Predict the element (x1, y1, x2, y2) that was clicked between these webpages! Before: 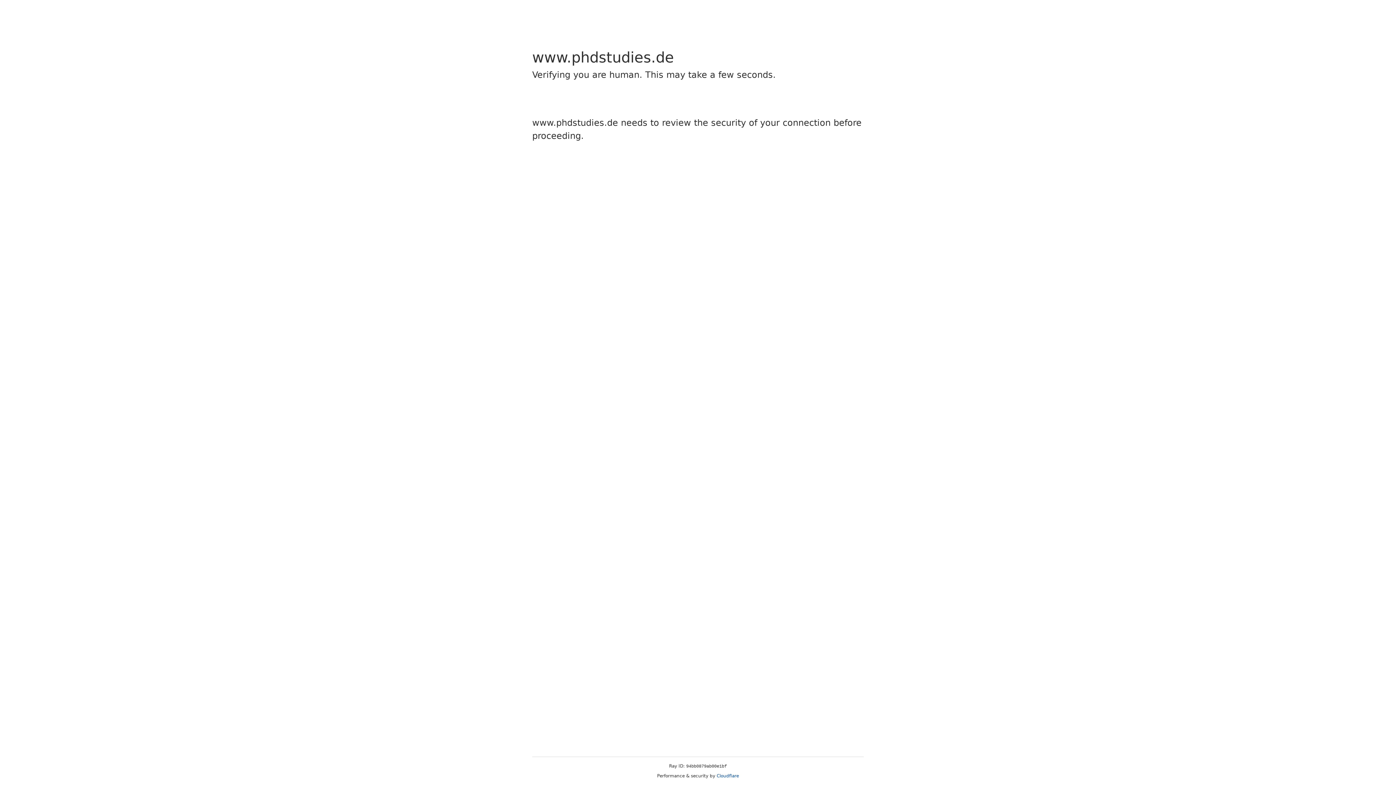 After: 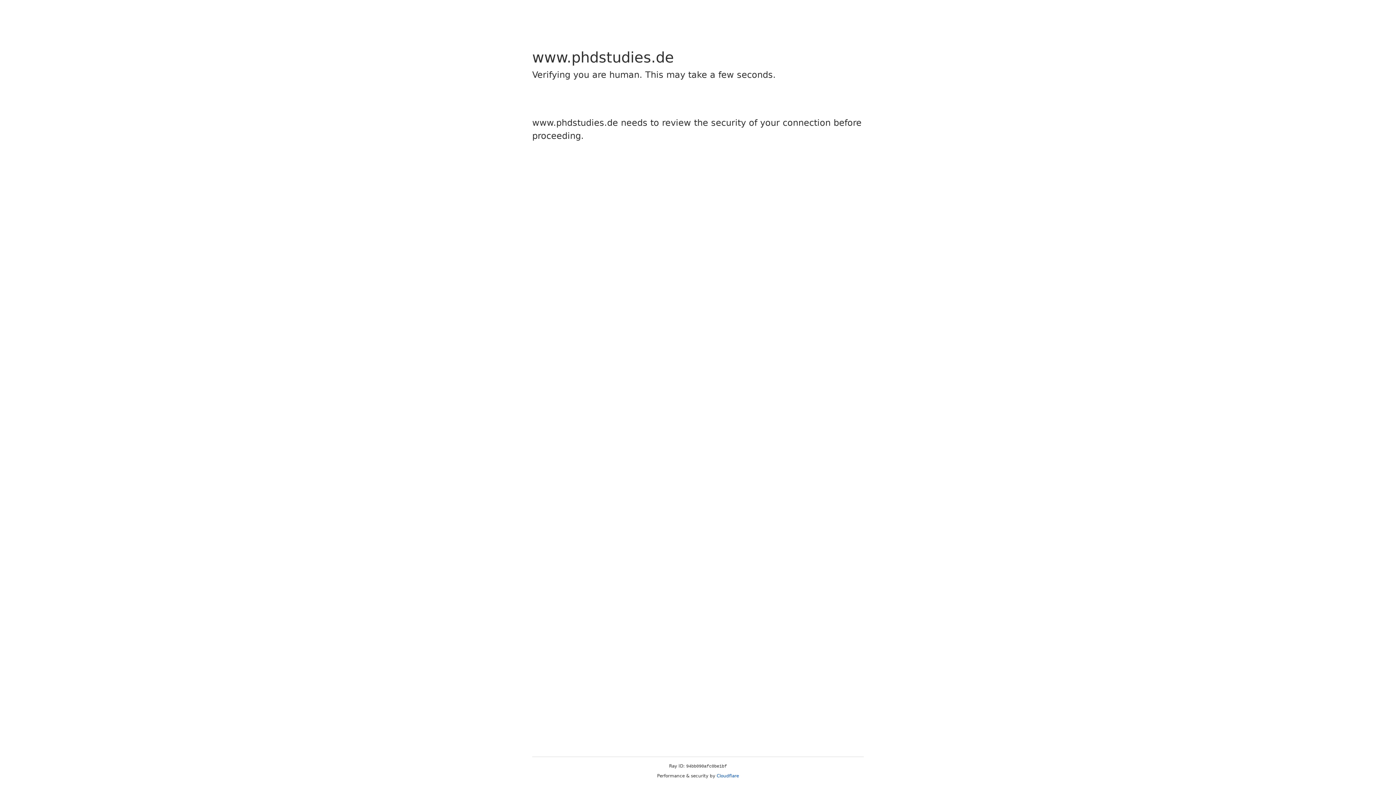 Action: bbox: (716, 773, 739, 778) label: Cloudflare